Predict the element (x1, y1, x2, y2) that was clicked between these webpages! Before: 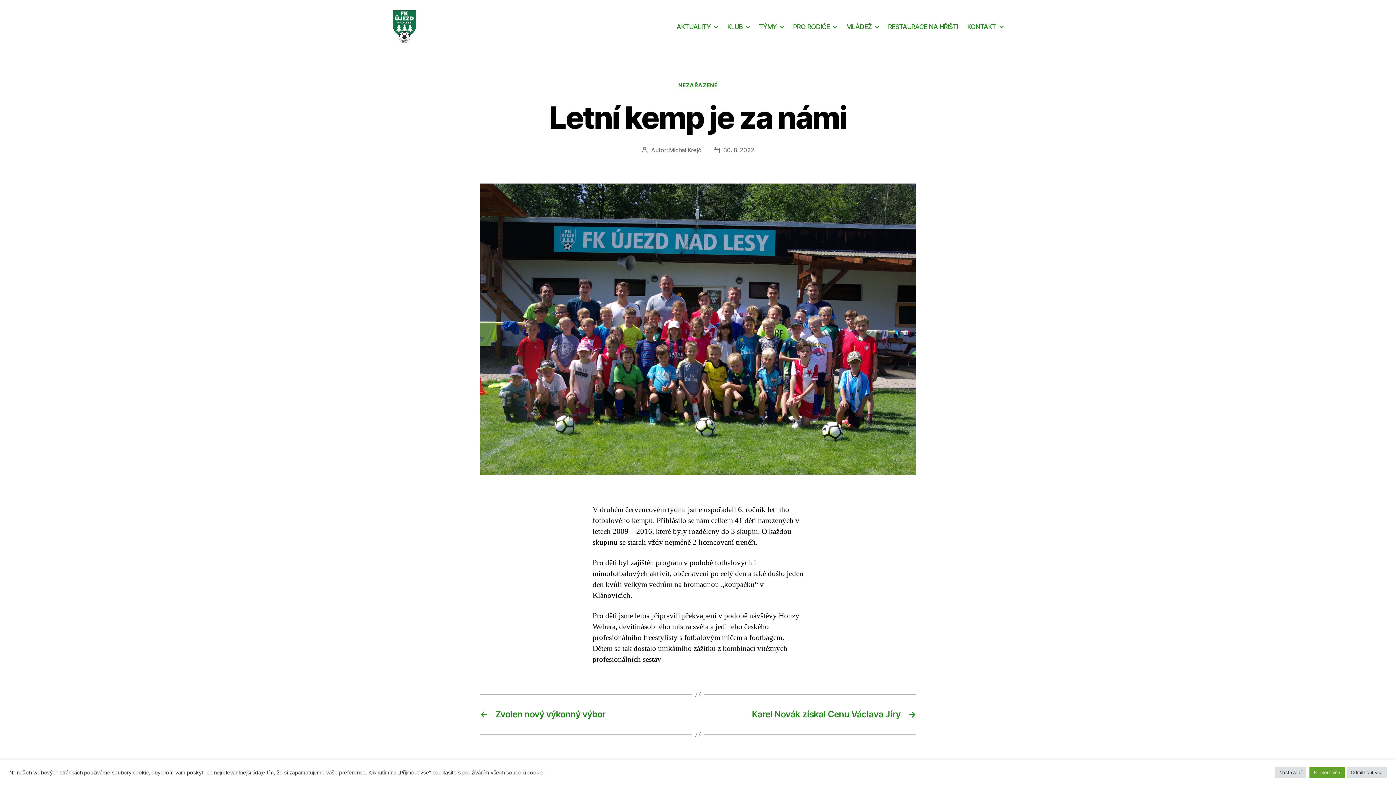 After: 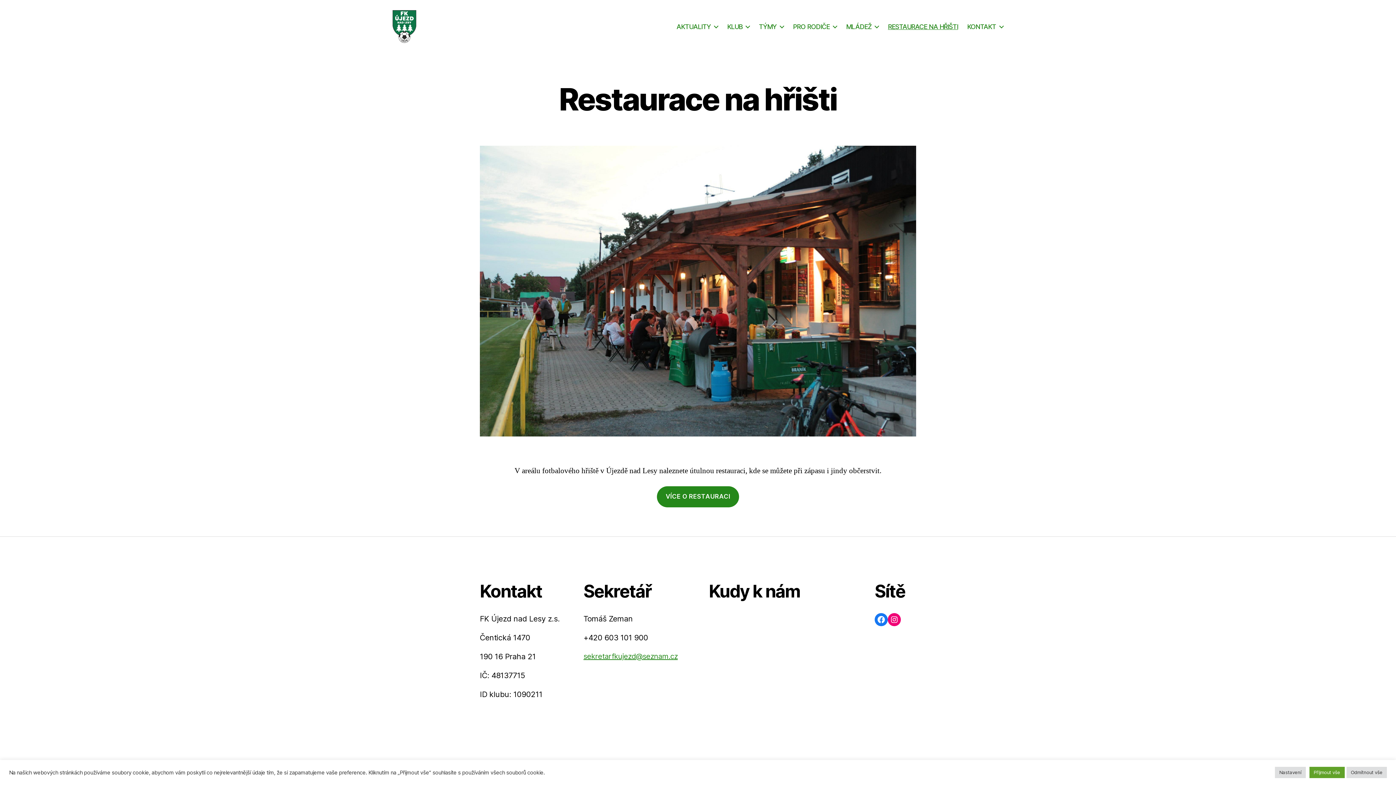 Action: label: RESTAURACE NA HŘIŠTI bbox: (888, 22, 958, 30)